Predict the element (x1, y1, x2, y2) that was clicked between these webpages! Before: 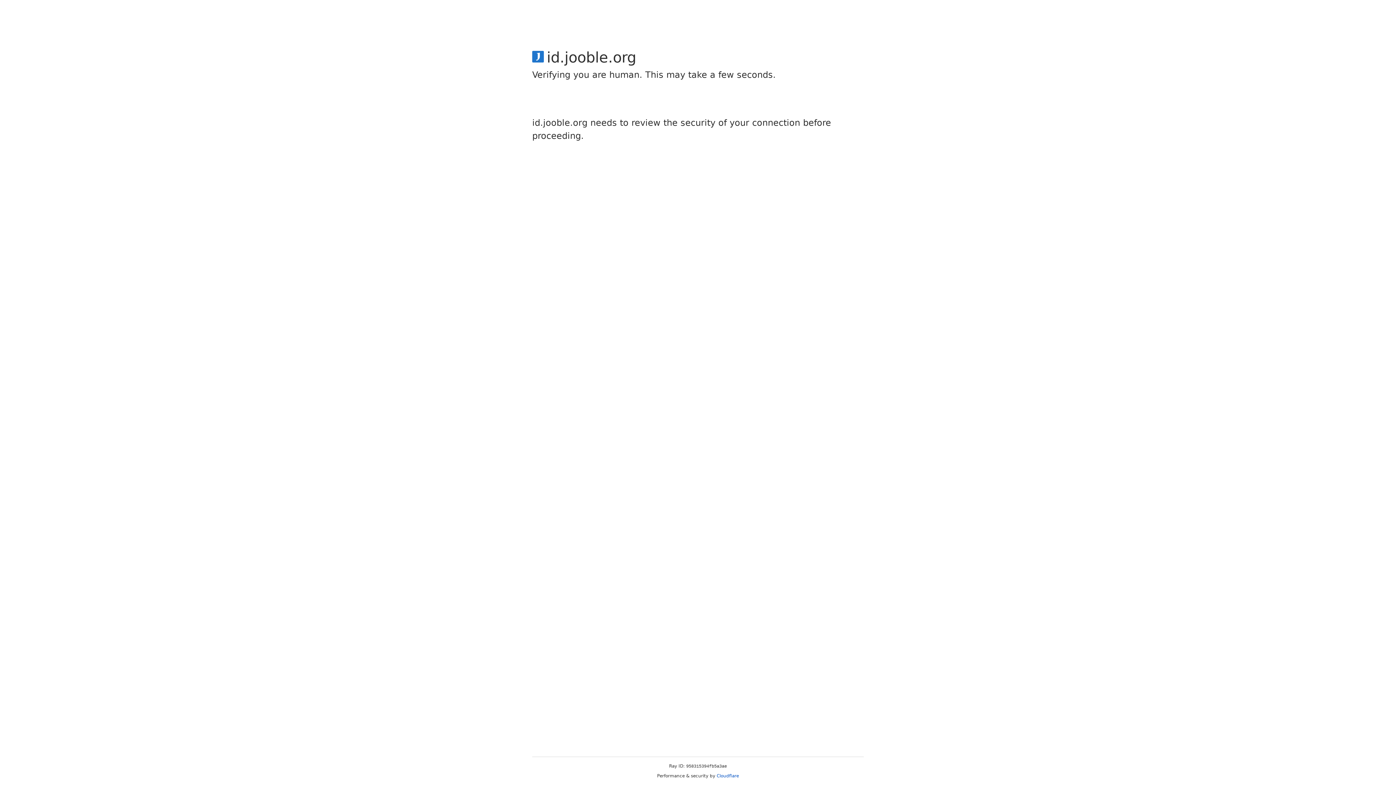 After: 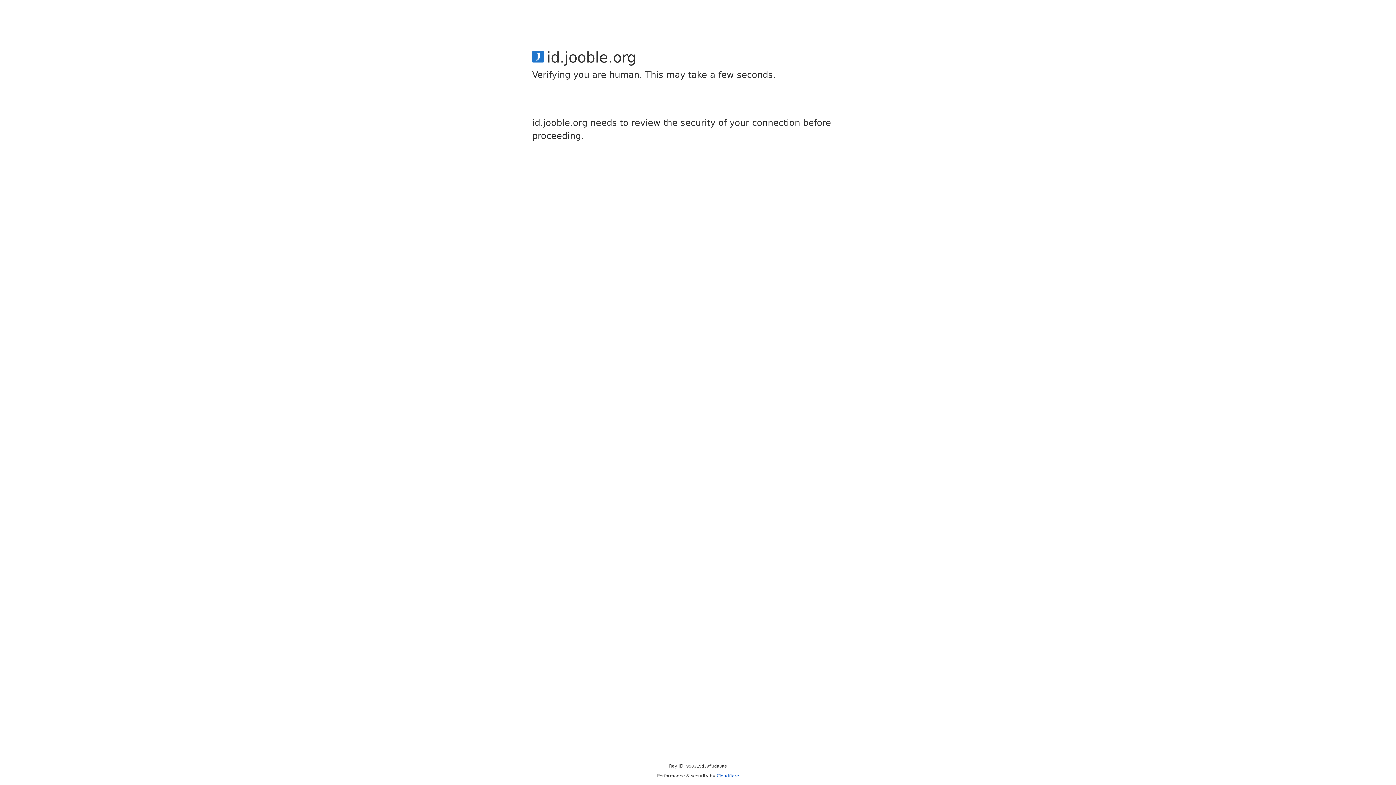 Action: label: Cloudflare bbox: (716, 773, 739, 778)